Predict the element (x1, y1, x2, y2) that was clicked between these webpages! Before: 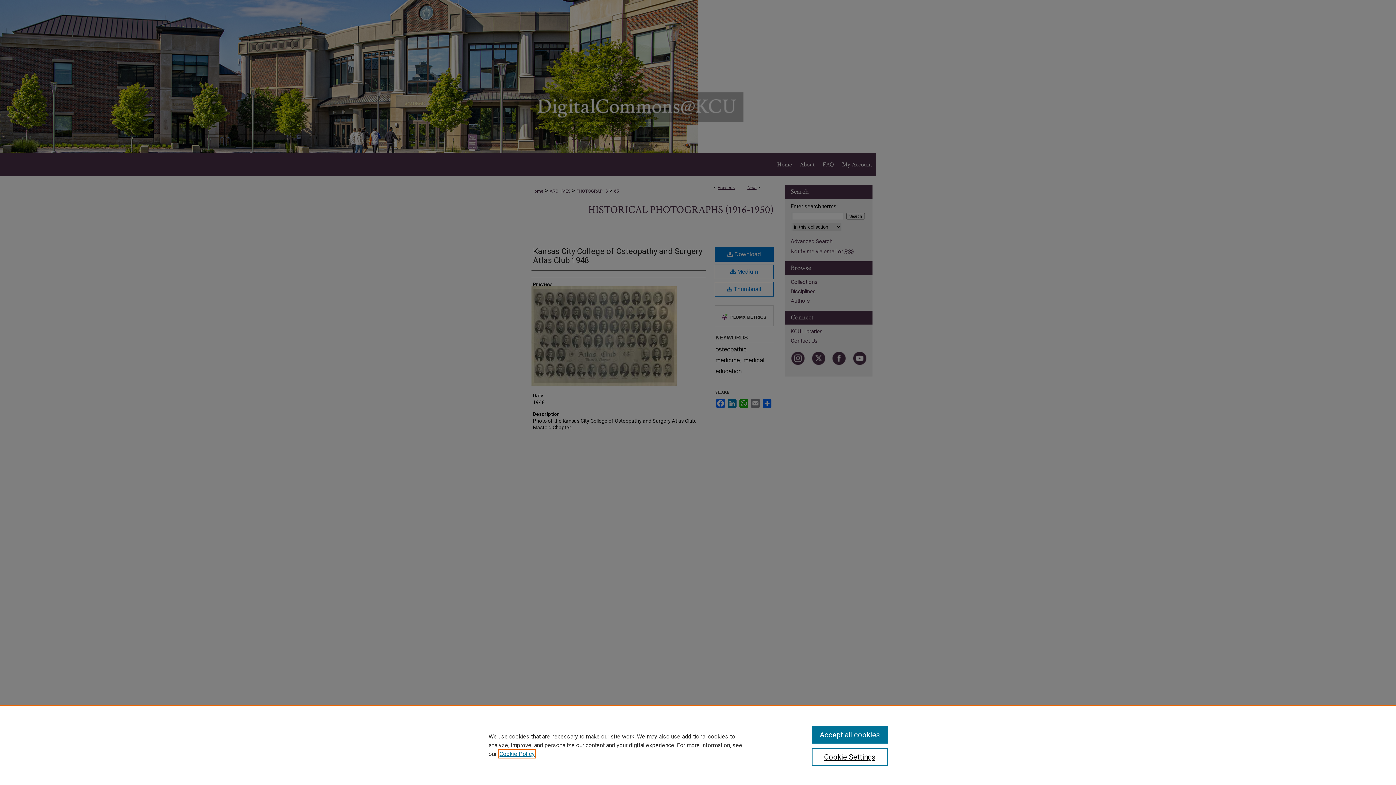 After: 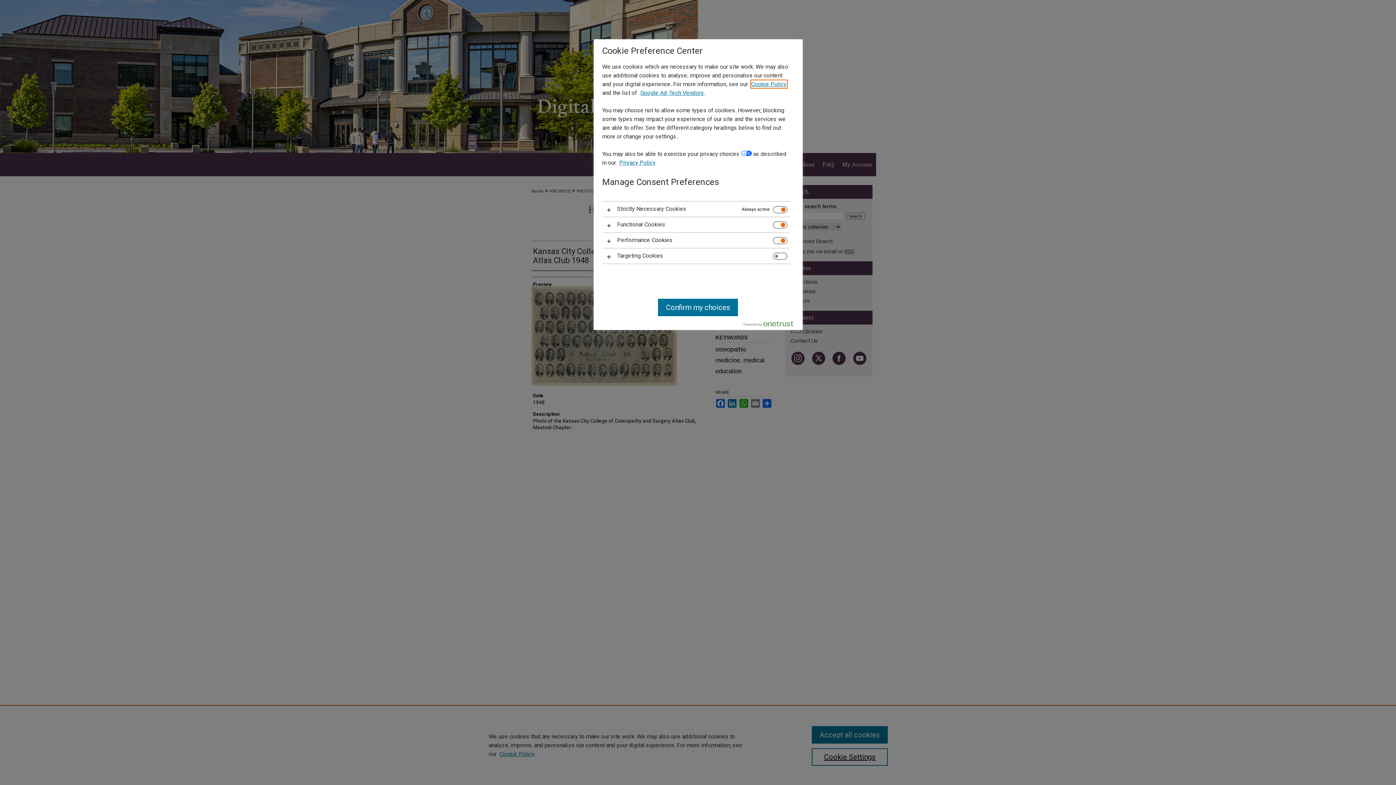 Action: label: Cookie Settings bbox: (811, 748, 887, 766)